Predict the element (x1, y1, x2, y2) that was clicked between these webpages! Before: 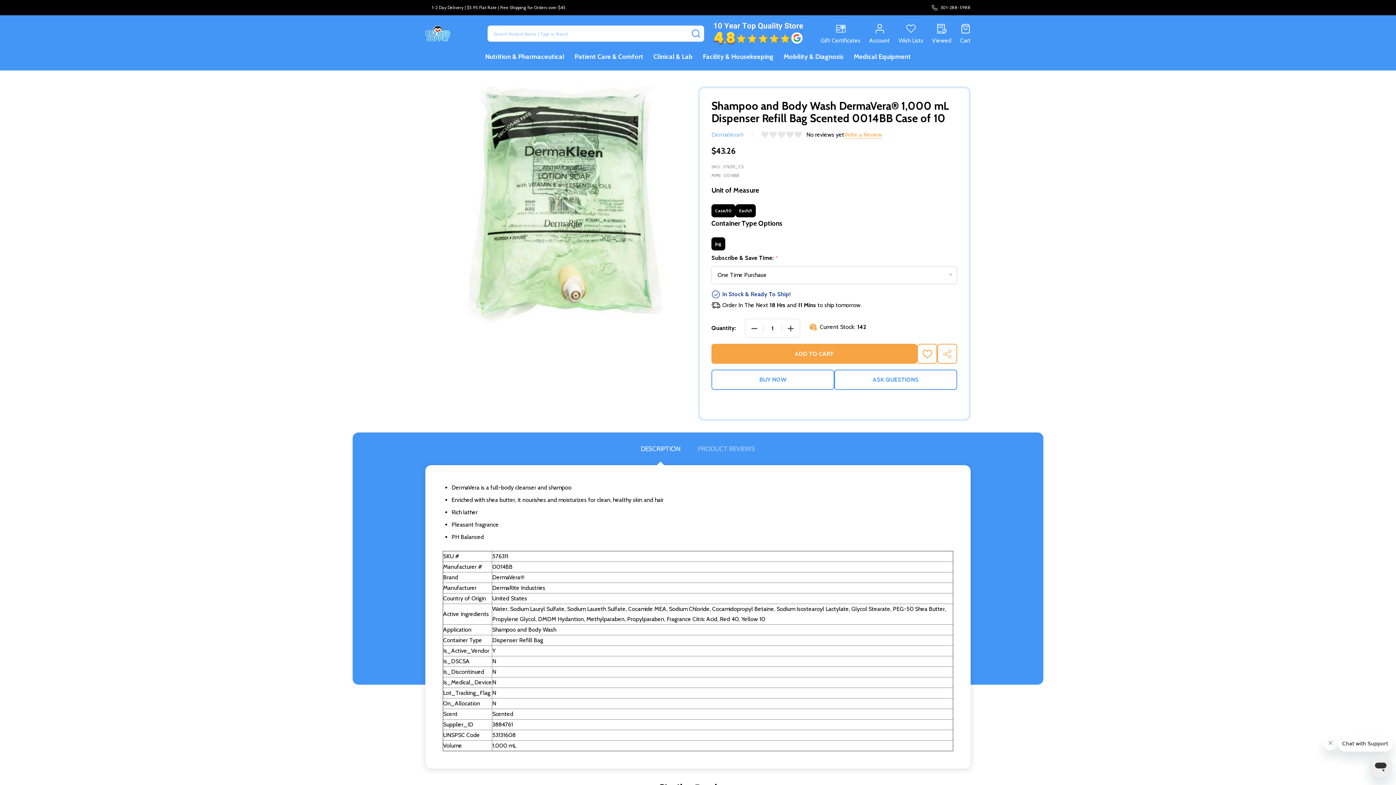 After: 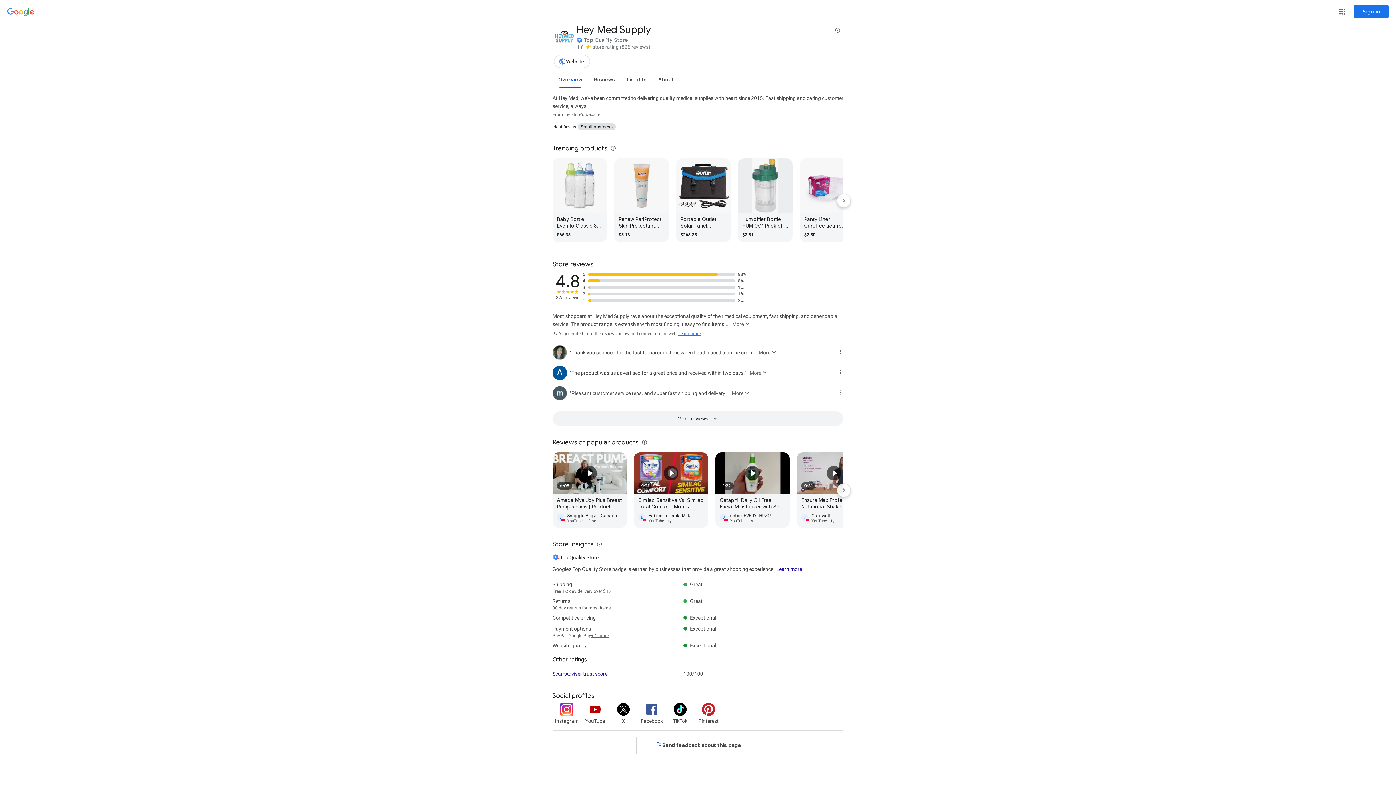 Action: bbox: (708, 21, 808, 46)